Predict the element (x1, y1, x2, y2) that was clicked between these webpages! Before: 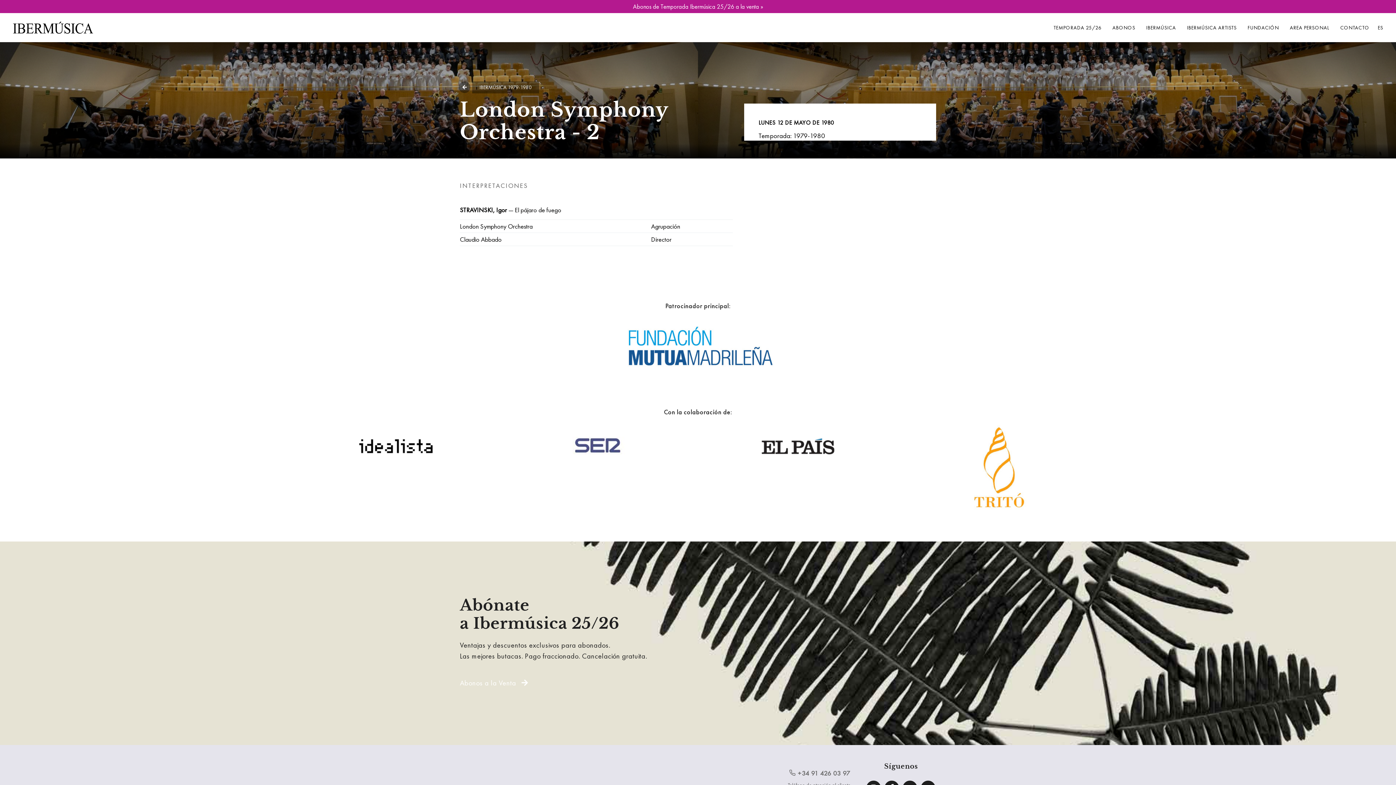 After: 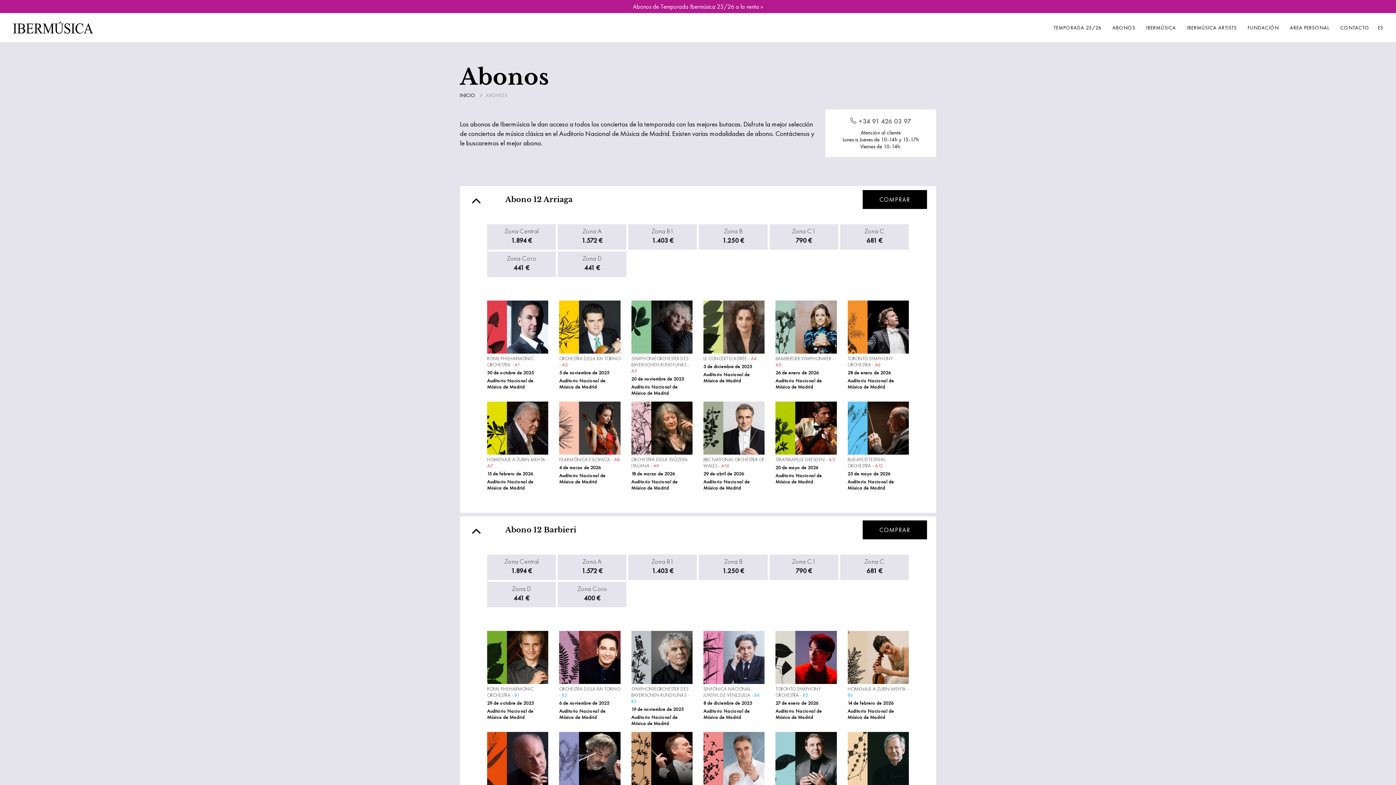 Action: label: Abonos a la Venta bbox: (460, 677, 528, 688)